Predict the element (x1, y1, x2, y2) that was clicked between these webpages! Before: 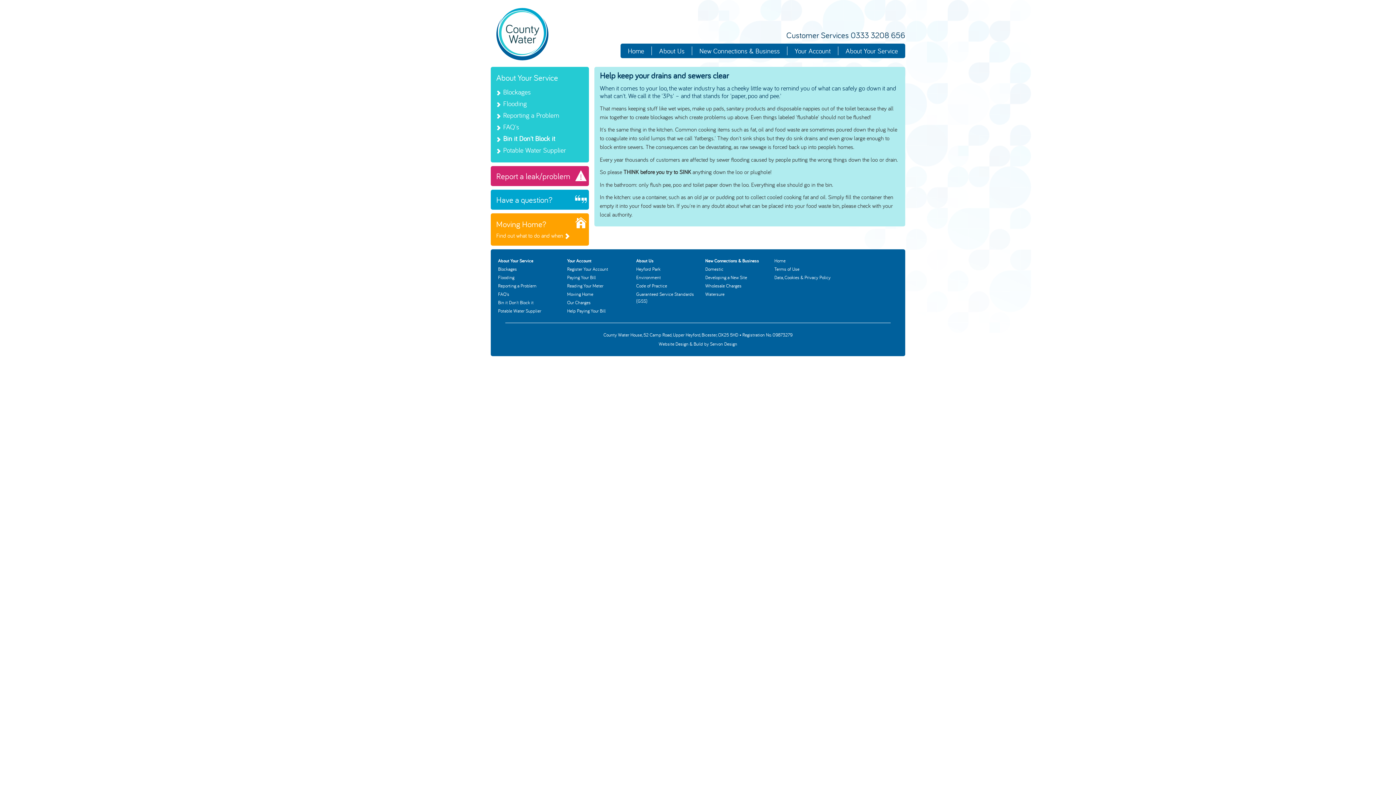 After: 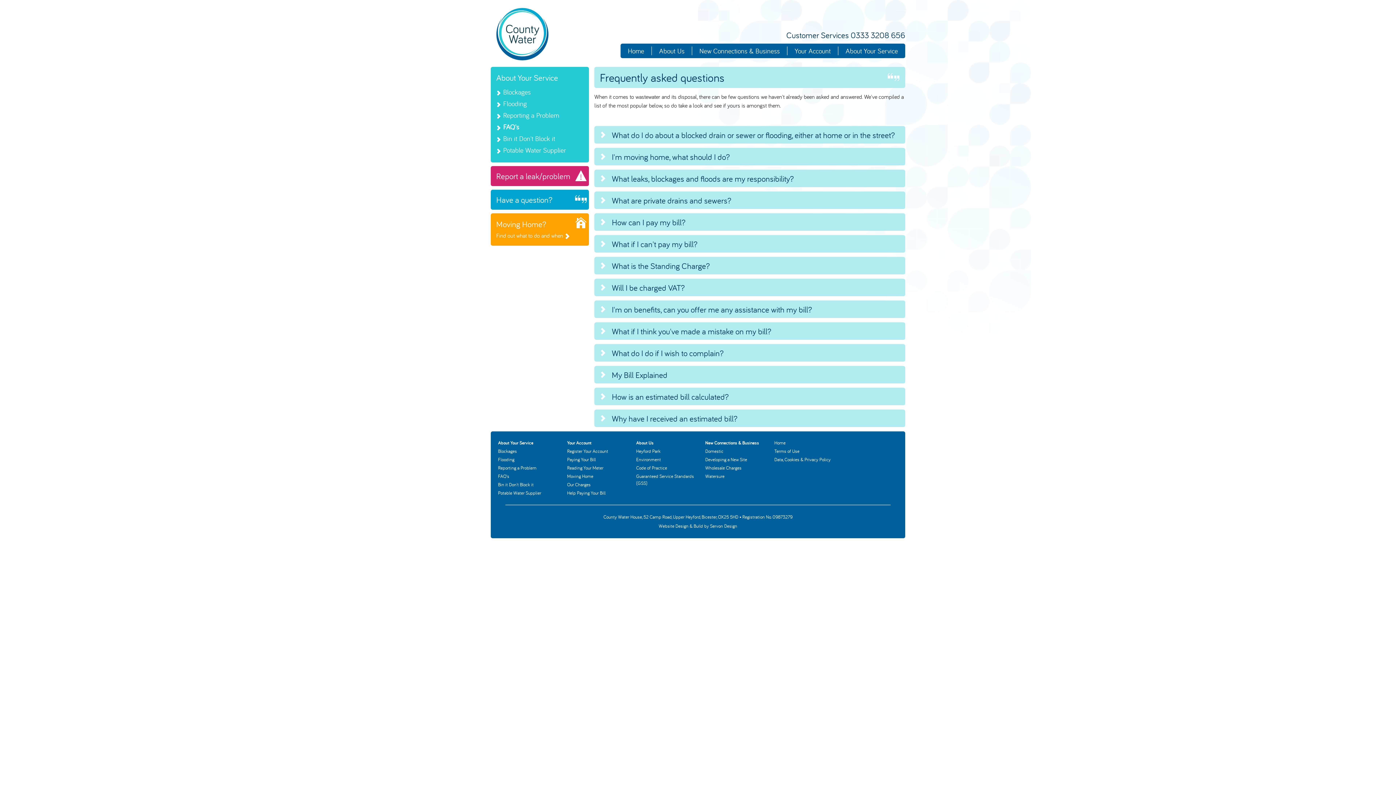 Action: bbox: (503, 122, 519, 131) label: FAQ's